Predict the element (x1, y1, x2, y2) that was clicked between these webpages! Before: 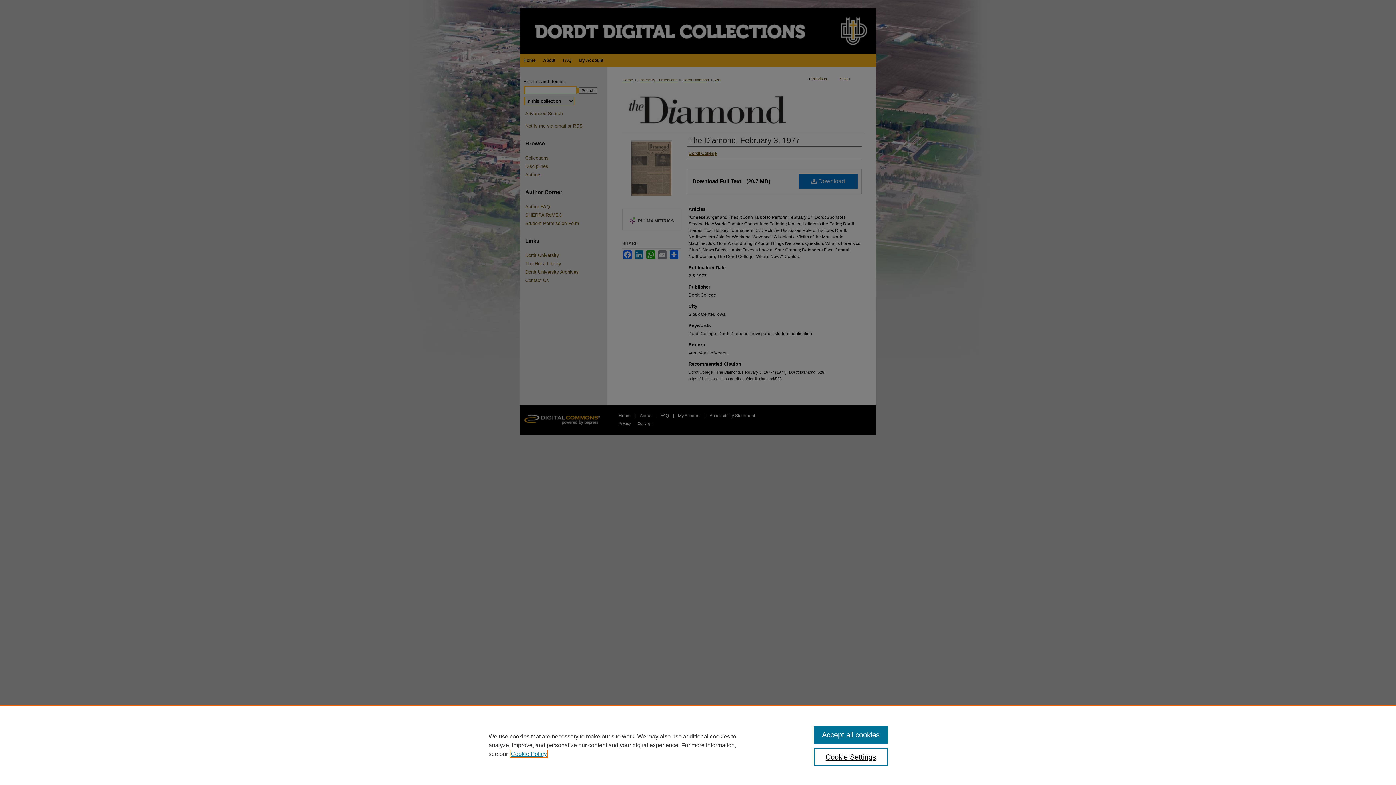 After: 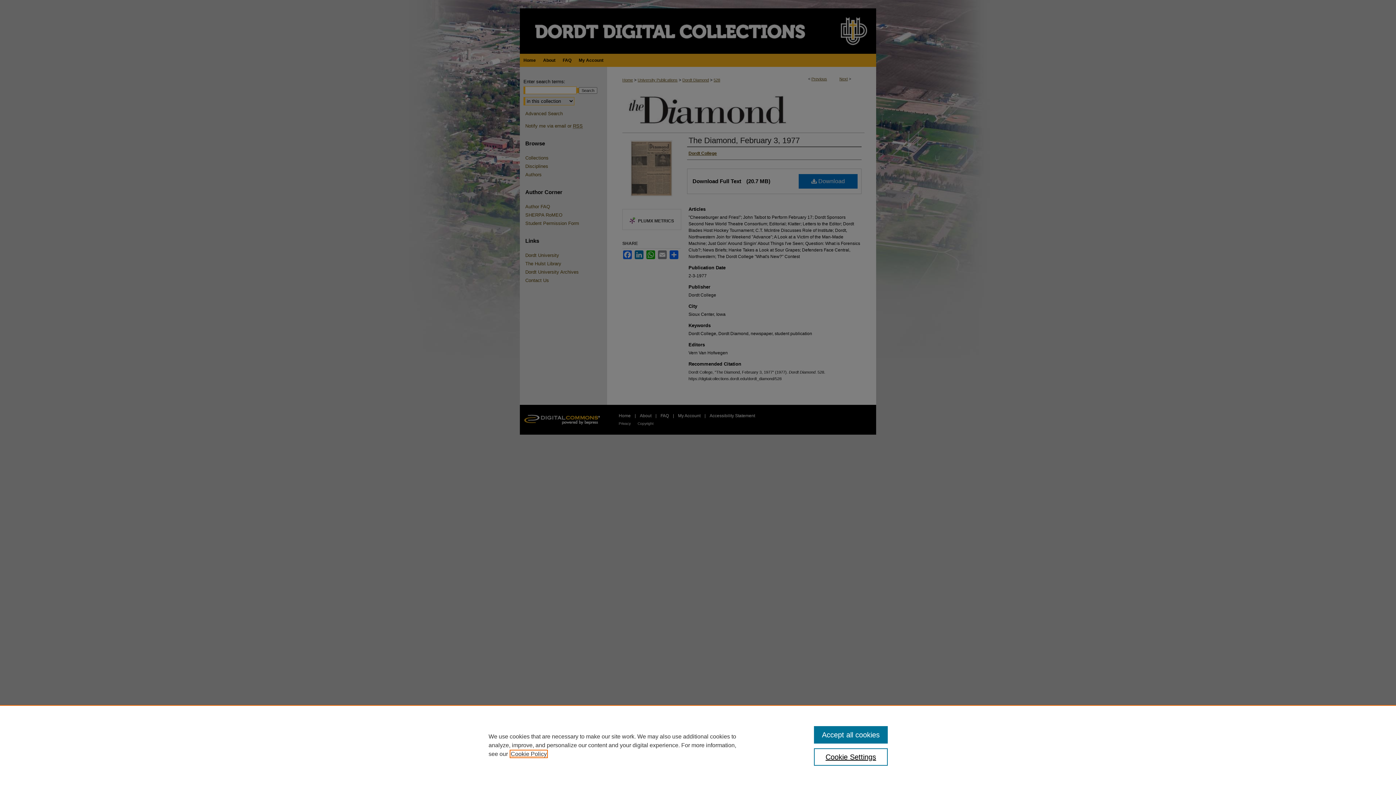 Action: label: , opens in a new tab bbox: (510, 751, 546, 757)